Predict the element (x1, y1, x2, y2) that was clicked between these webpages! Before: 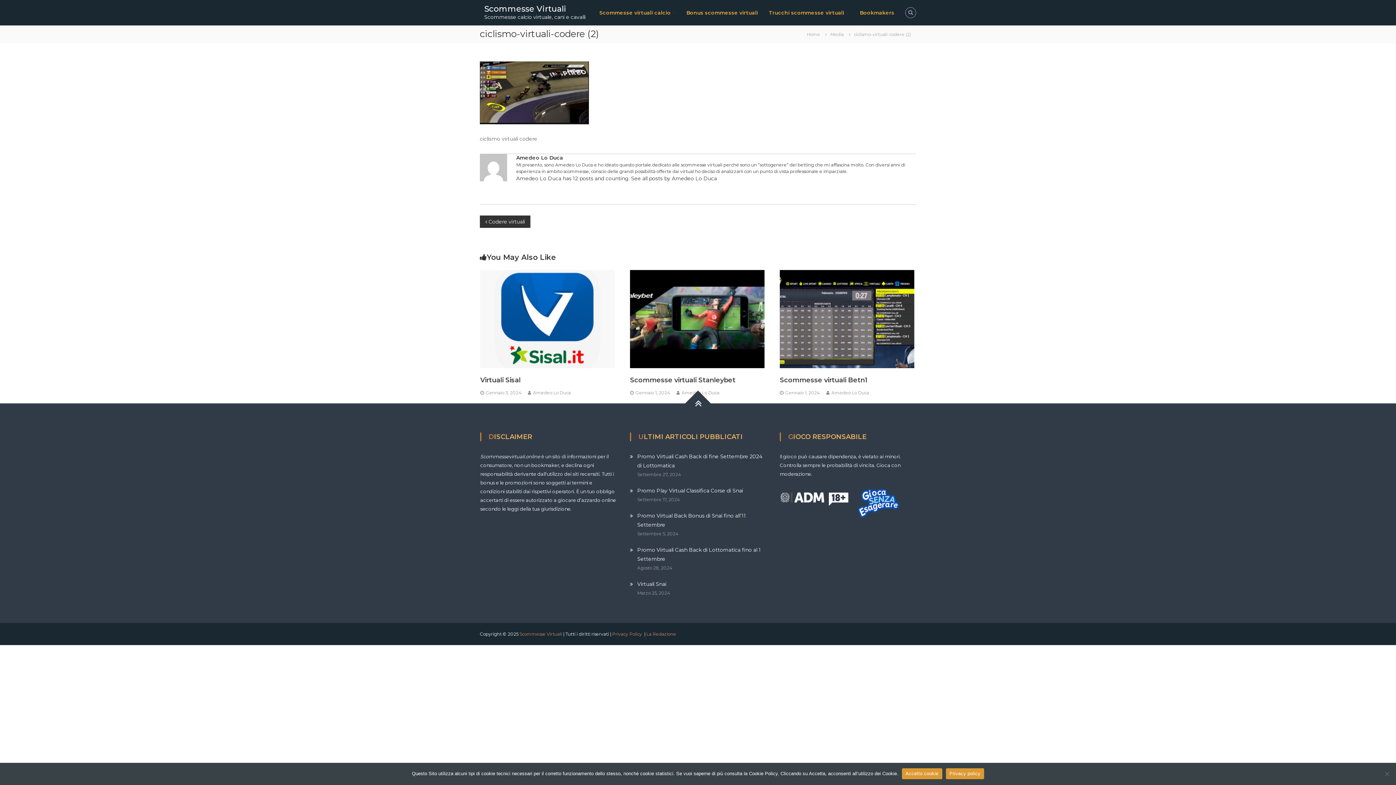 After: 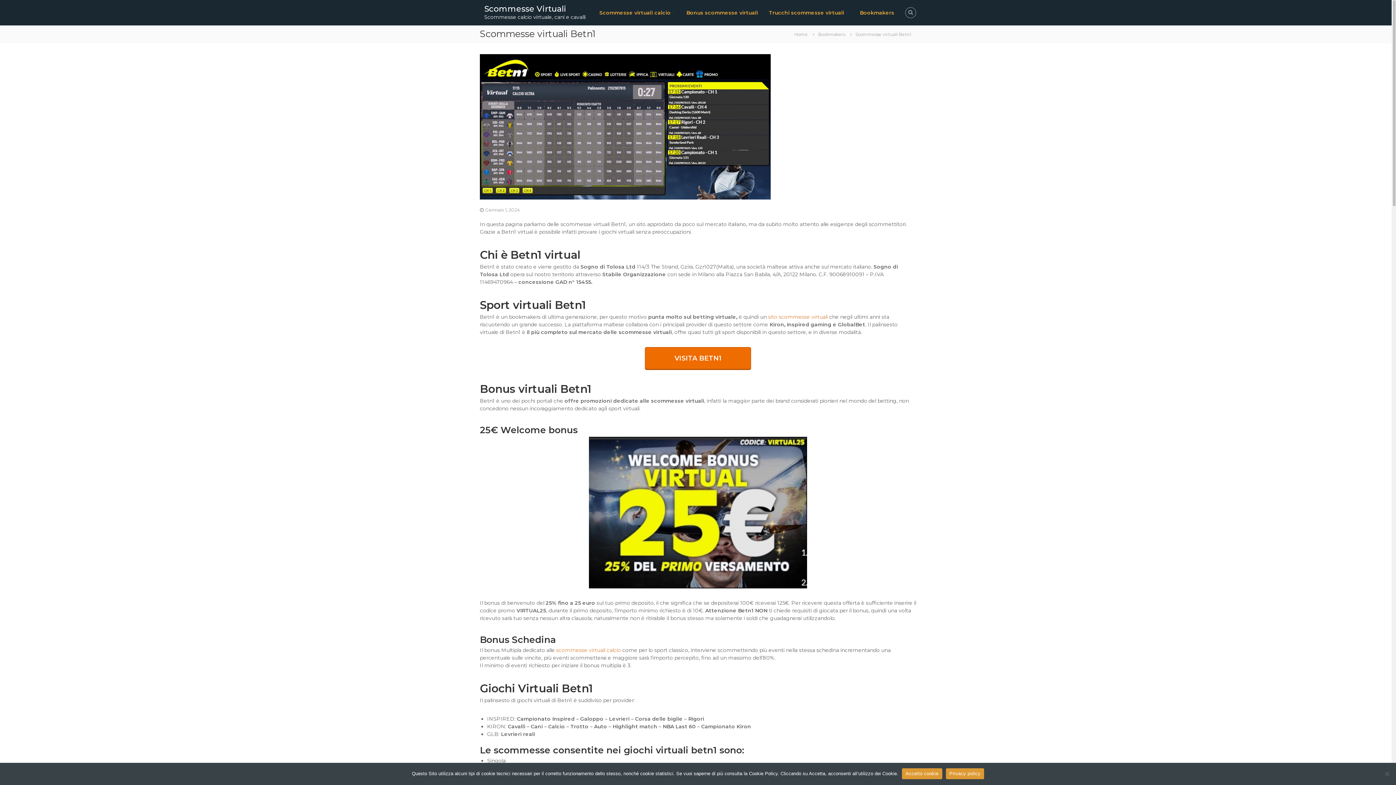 Action: label: Scommesse virtuali Betn1 bbox: (779, 376, 867, 384)